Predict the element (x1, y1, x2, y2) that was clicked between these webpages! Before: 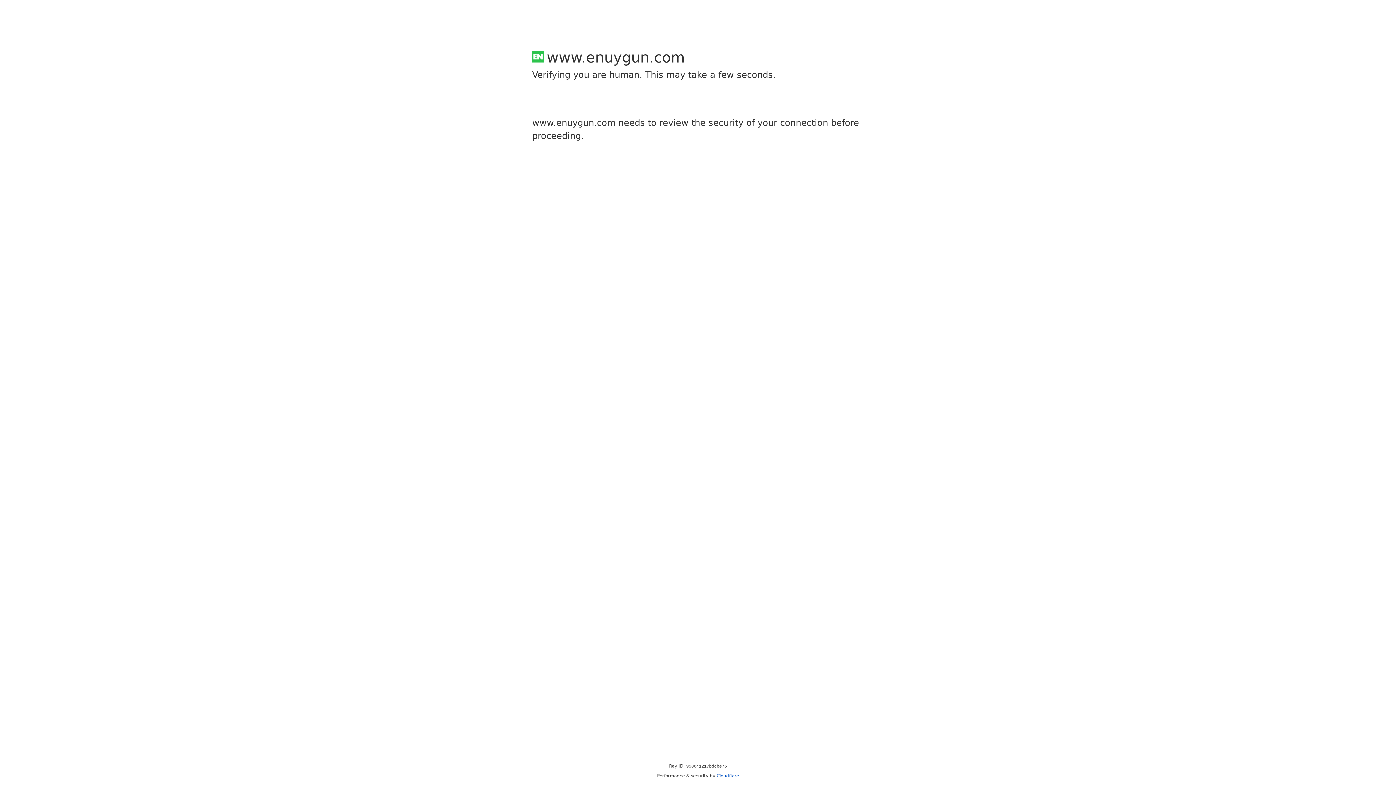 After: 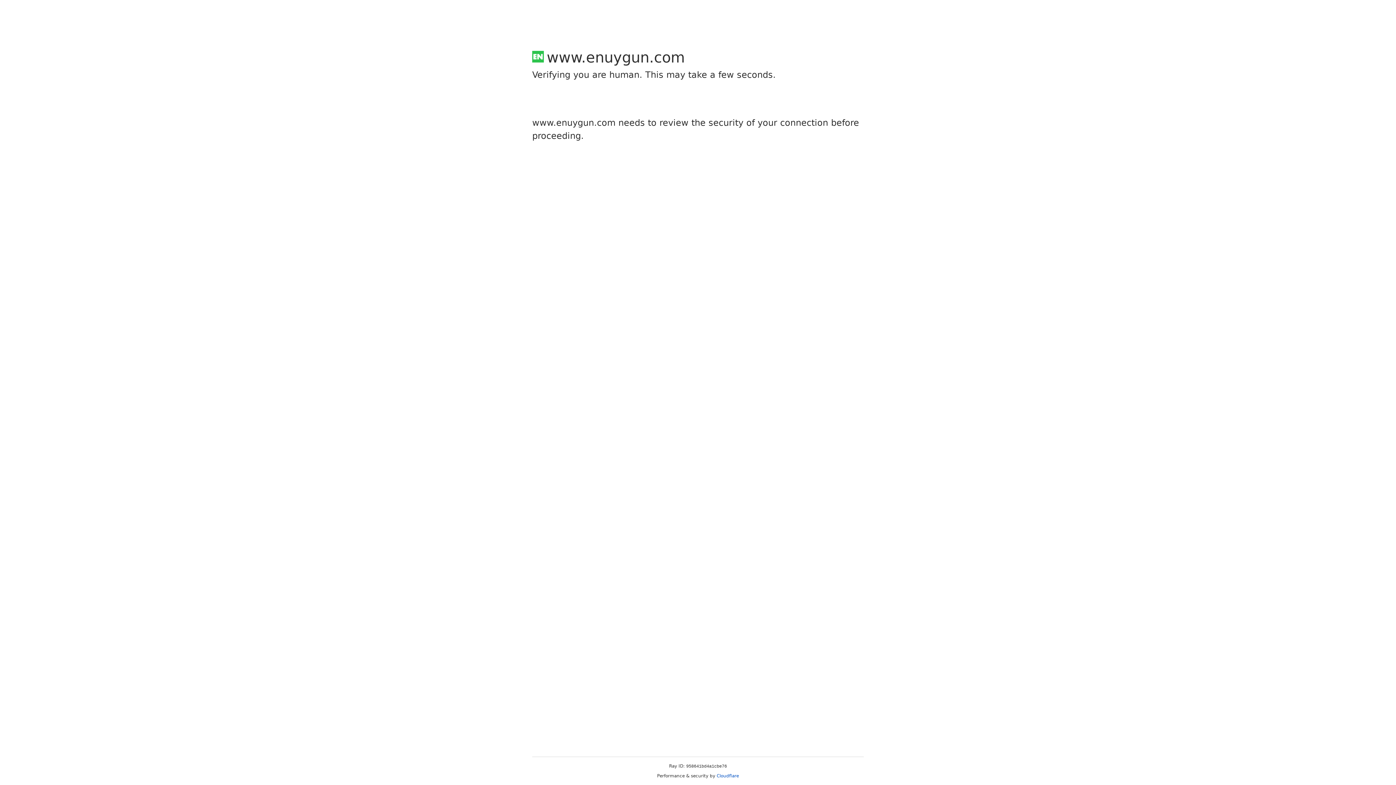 Action: label: Cloudflare bbox: (716, 773, 739, 778)